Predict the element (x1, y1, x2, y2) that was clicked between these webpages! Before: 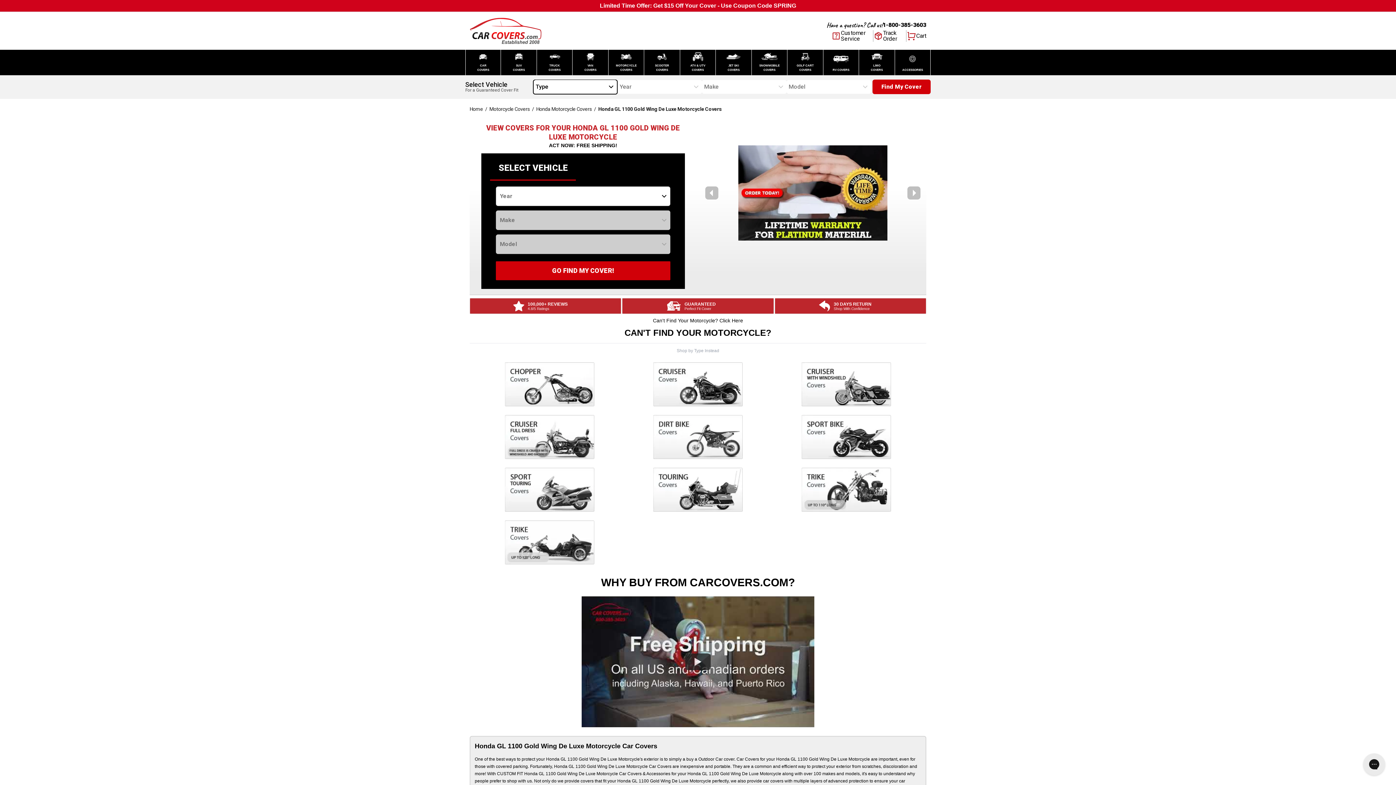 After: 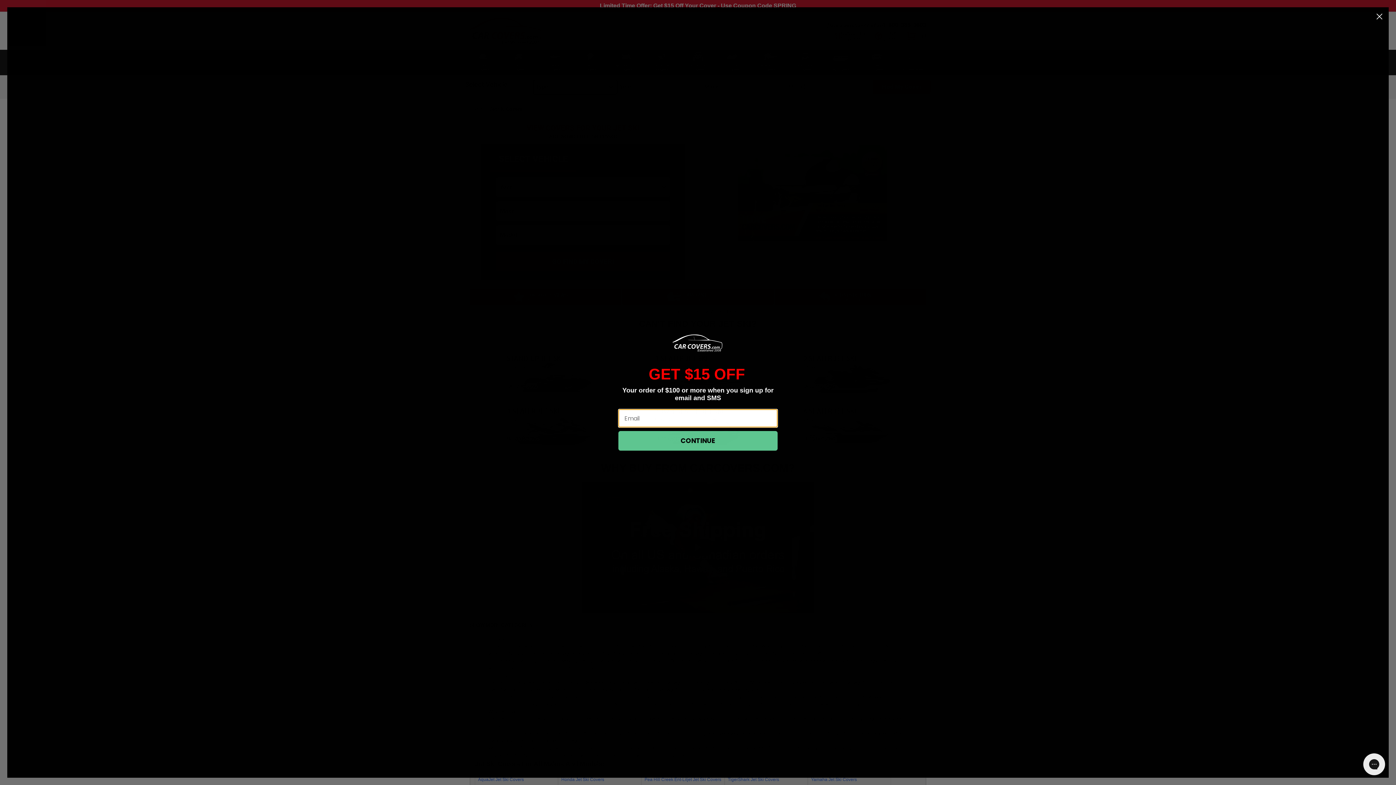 Action: label: JET SKI COVERS bbox: (716, 49, 751, 75)